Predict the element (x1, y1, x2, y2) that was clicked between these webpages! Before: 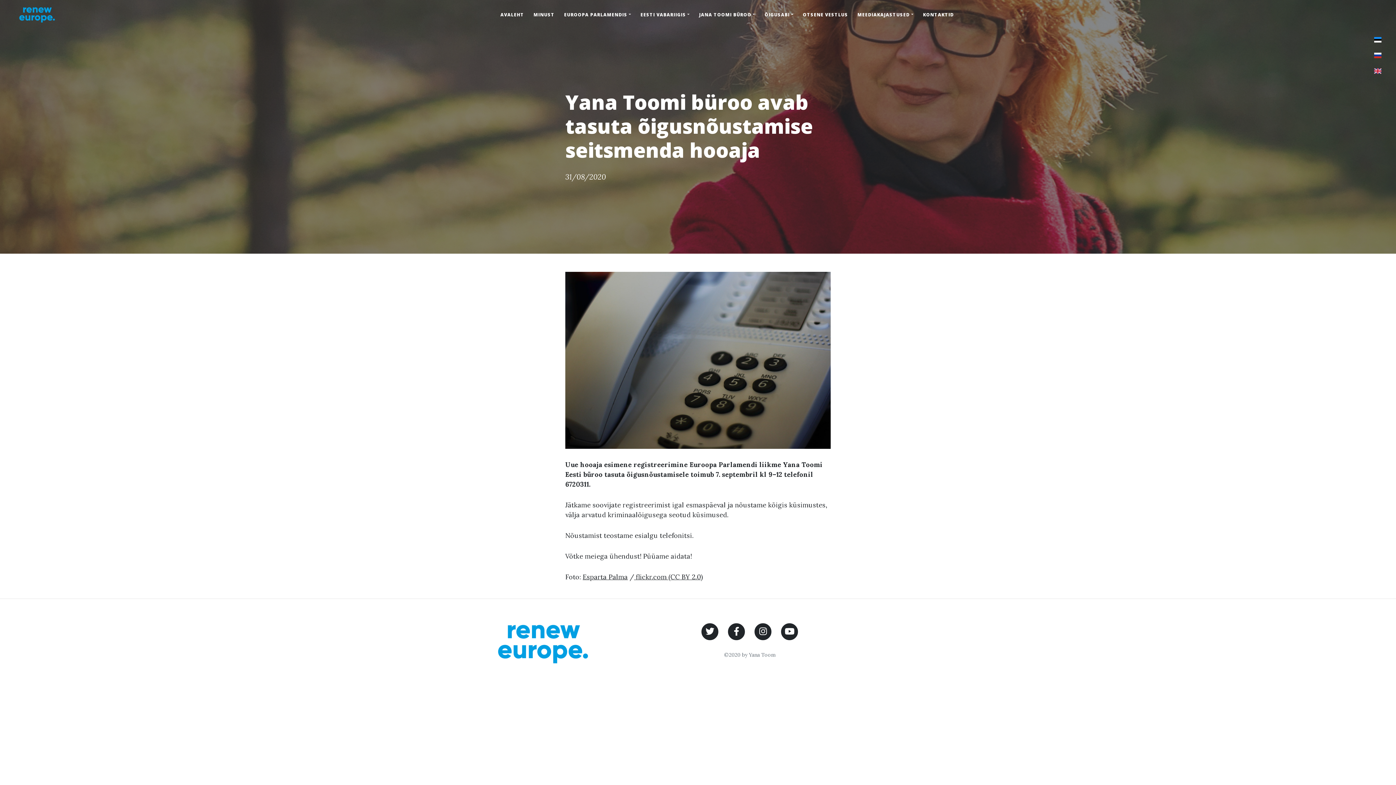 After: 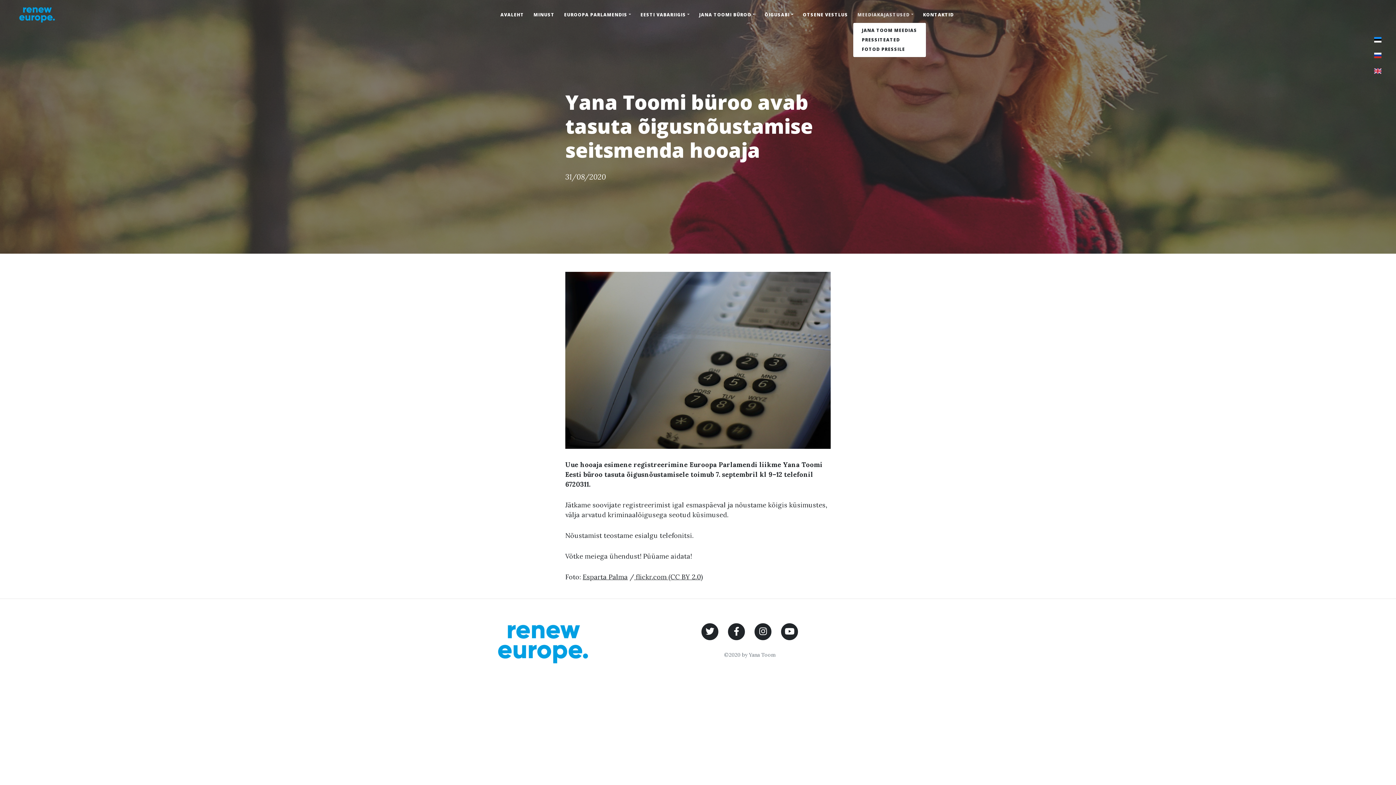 Action: bbox: (852, 7, 918, 21) label: MEEDIAKAJASTUSED